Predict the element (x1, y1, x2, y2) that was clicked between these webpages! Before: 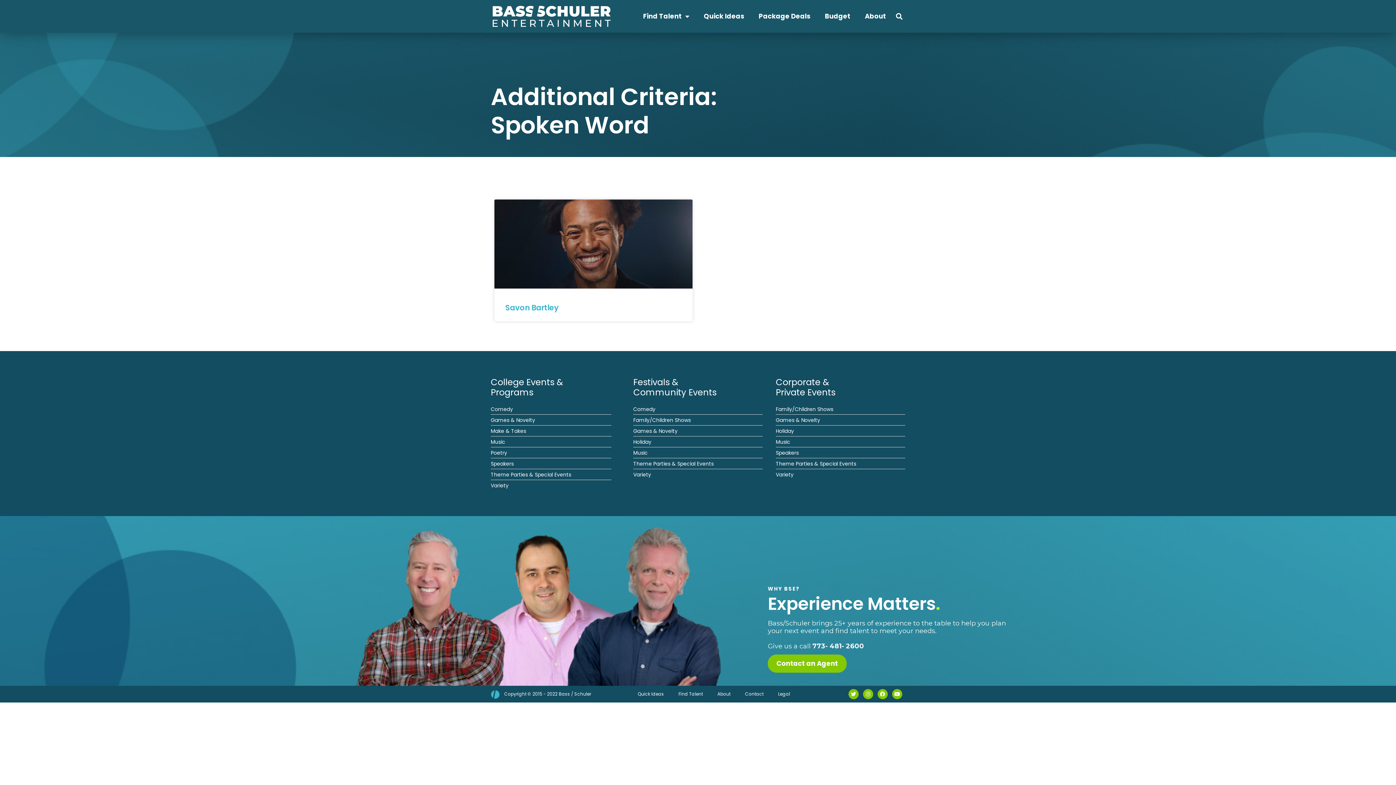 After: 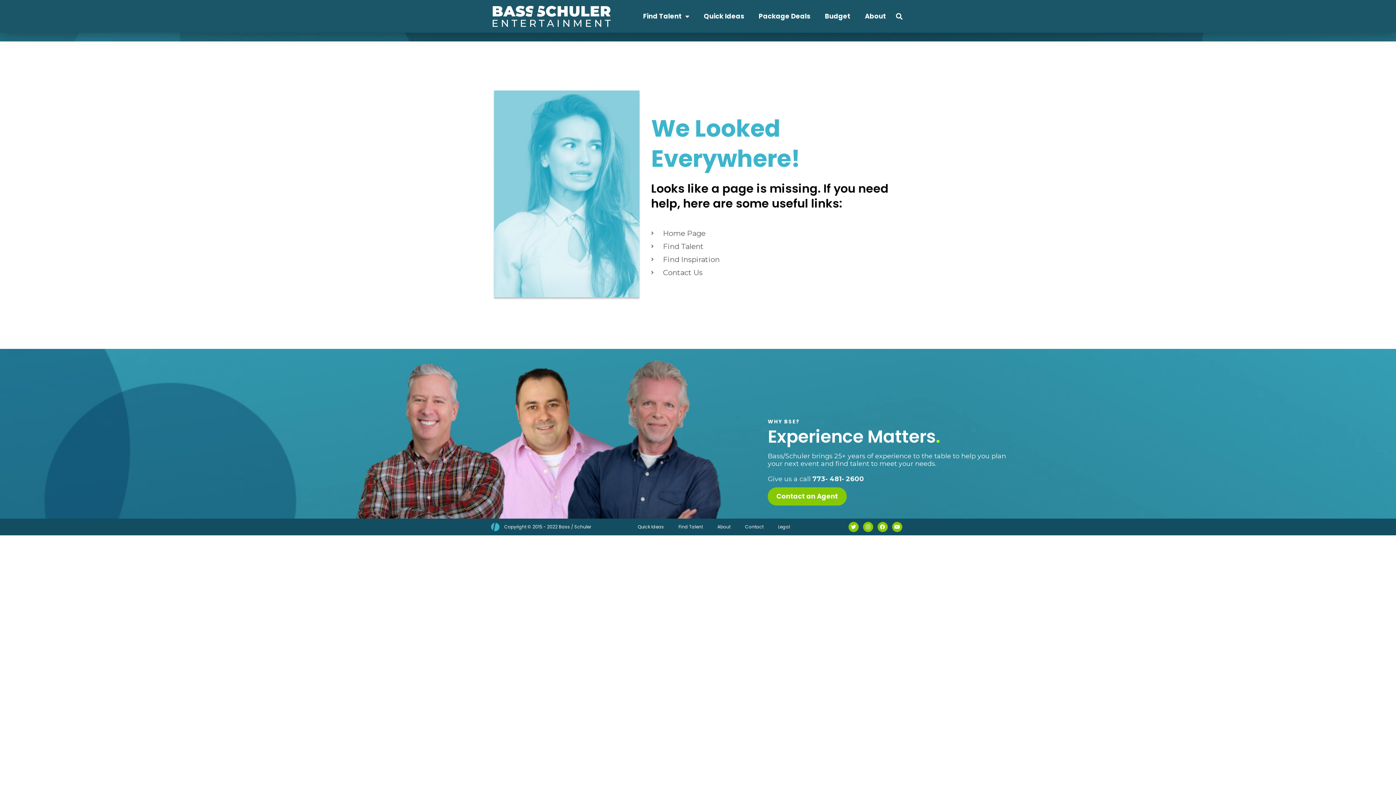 Action: bbox: (775, 427, 905, 435) label: Holiday